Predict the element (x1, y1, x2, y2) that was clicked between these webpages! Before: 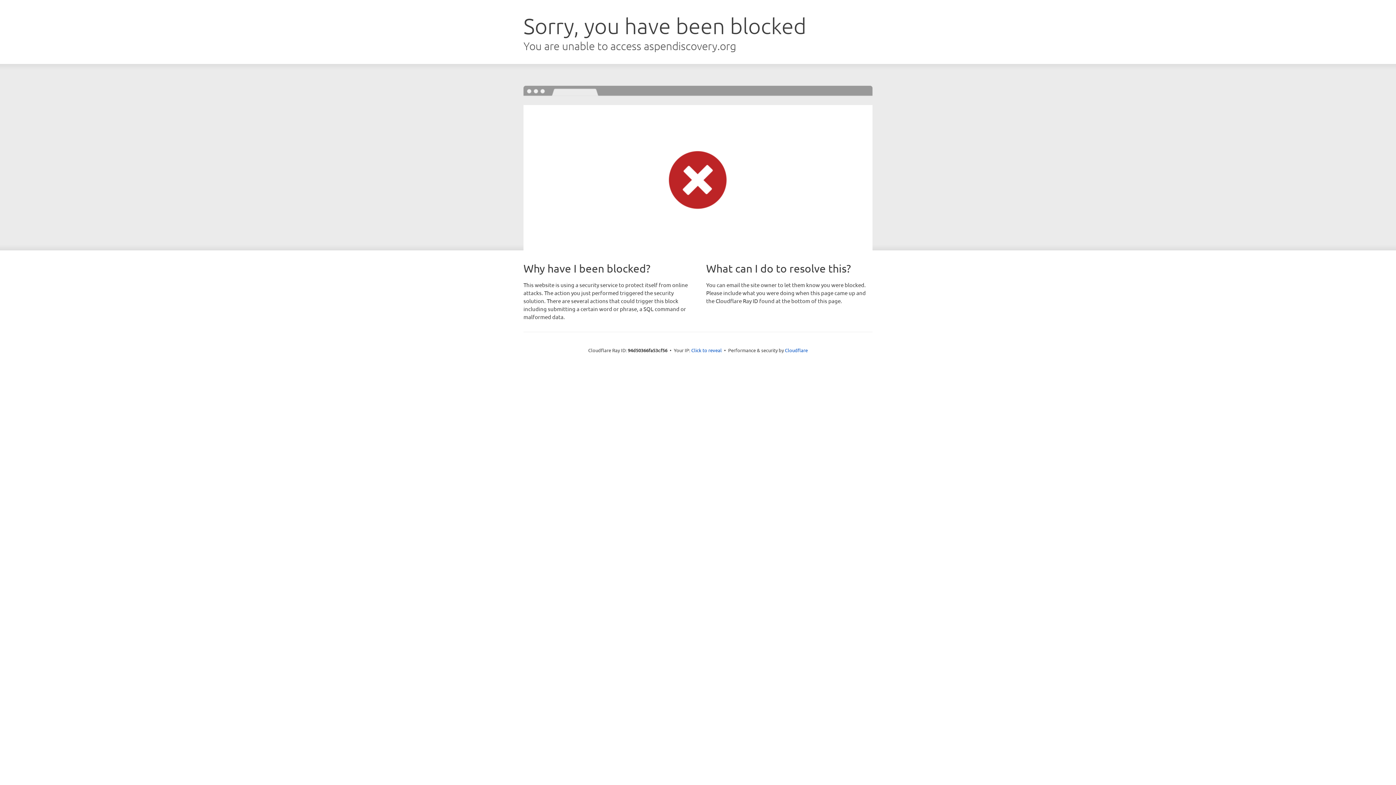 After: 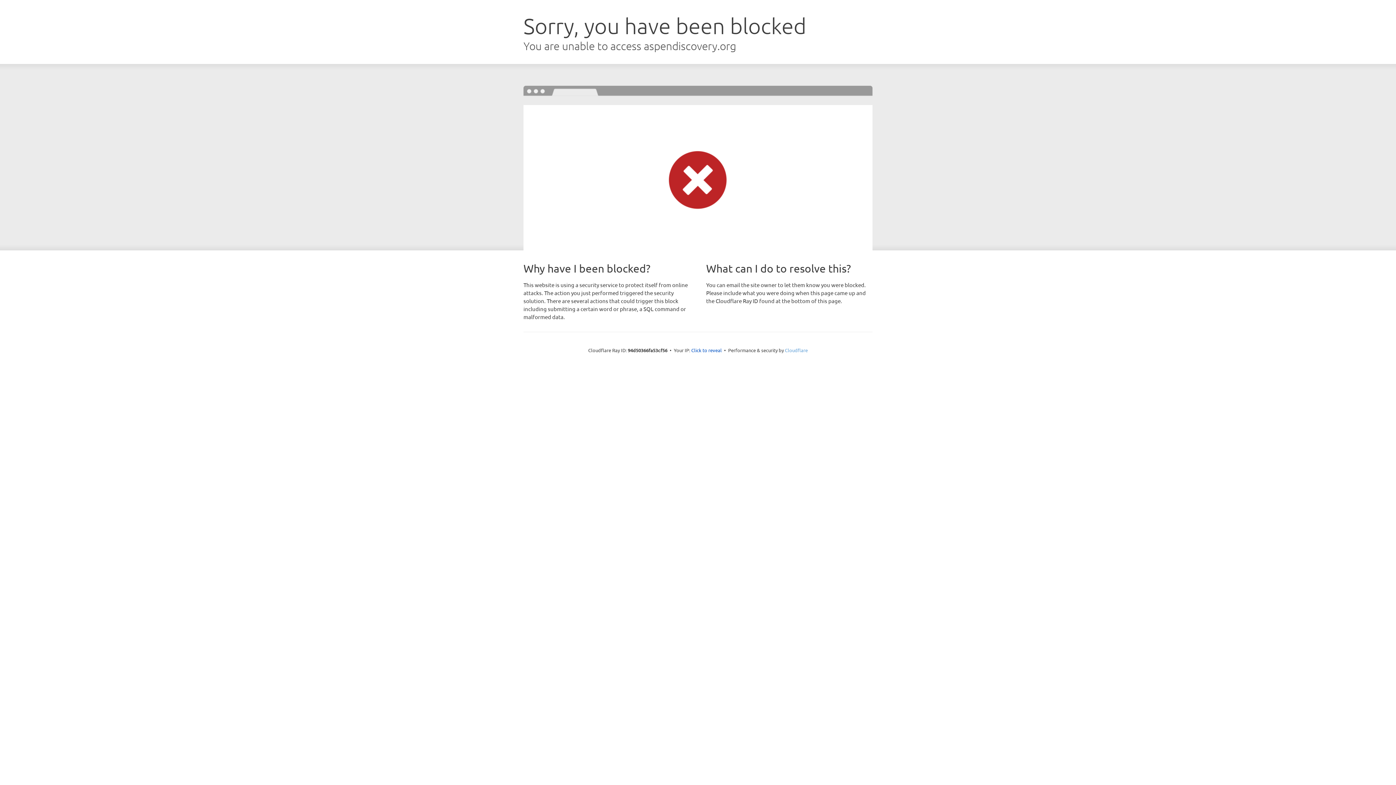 Action: bbox: (785, 347, 808, 353) label: Cloudflare